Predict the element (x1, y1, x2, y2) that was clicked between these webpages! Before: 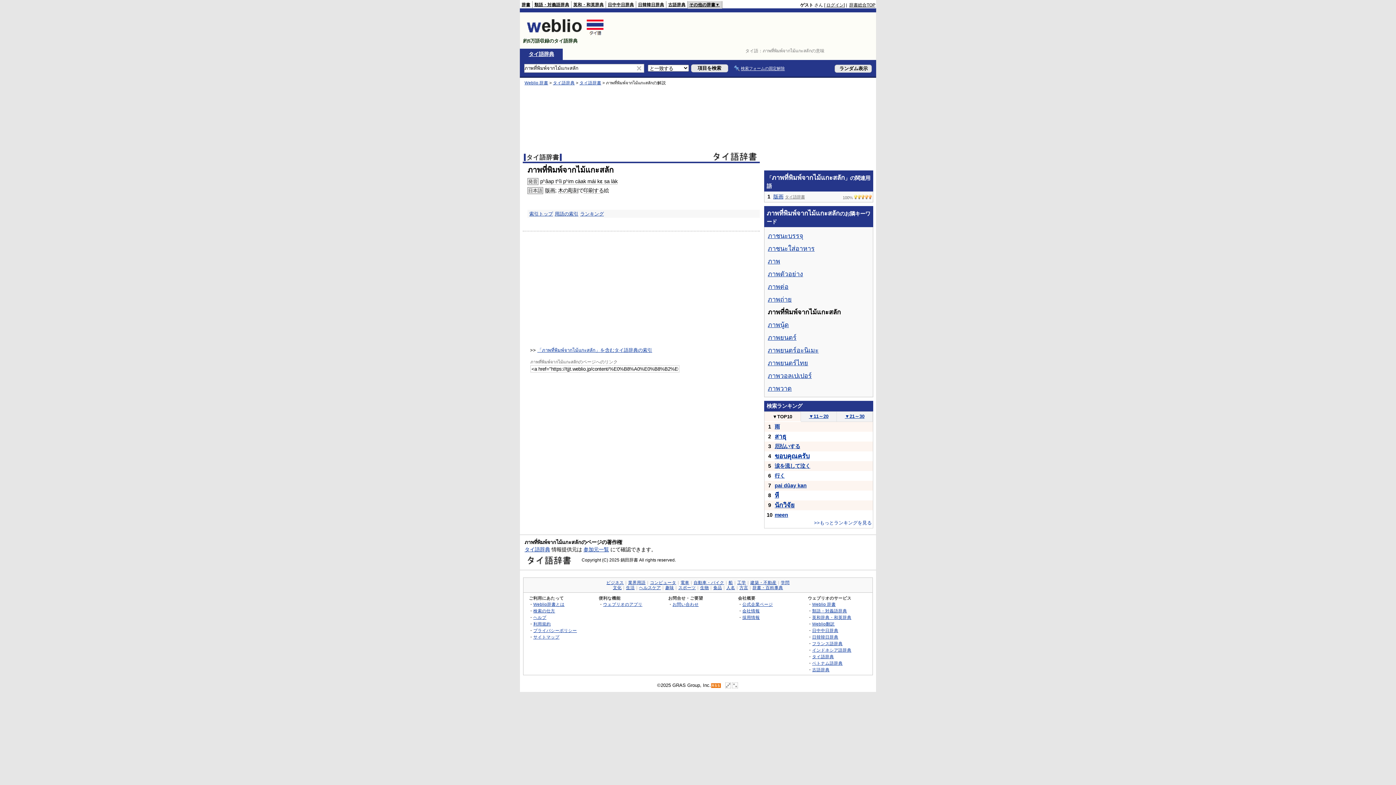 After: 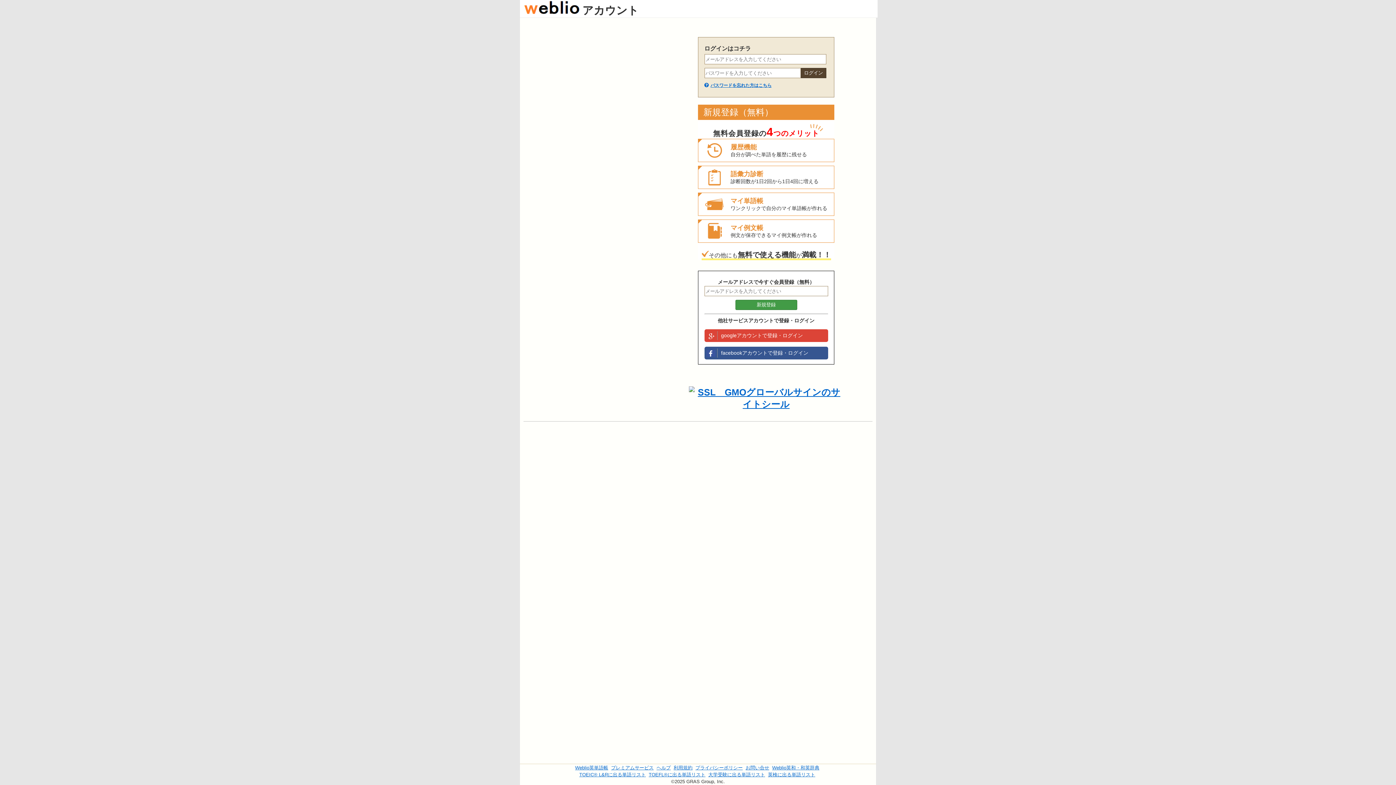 Action: label: ログイン bbox: (825, 2, 844, 7)